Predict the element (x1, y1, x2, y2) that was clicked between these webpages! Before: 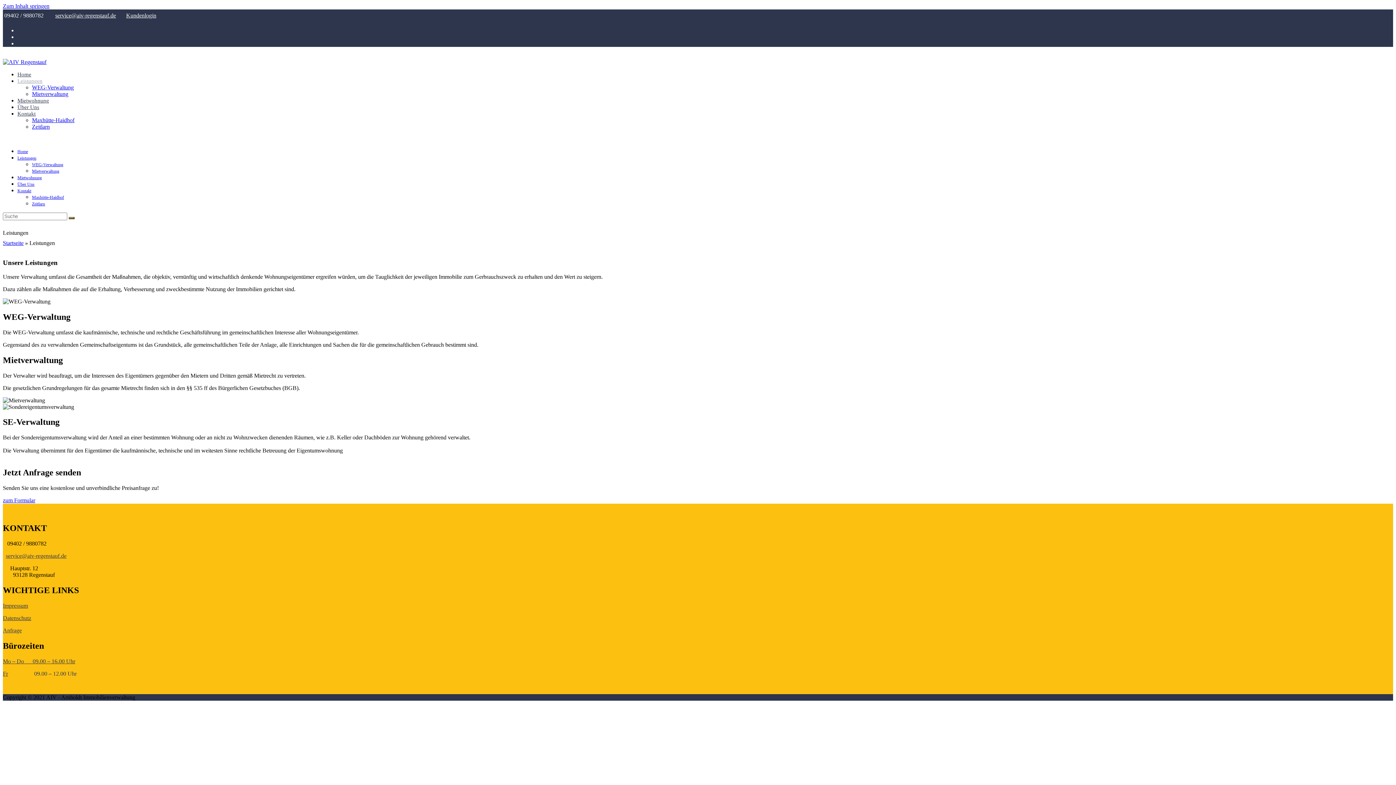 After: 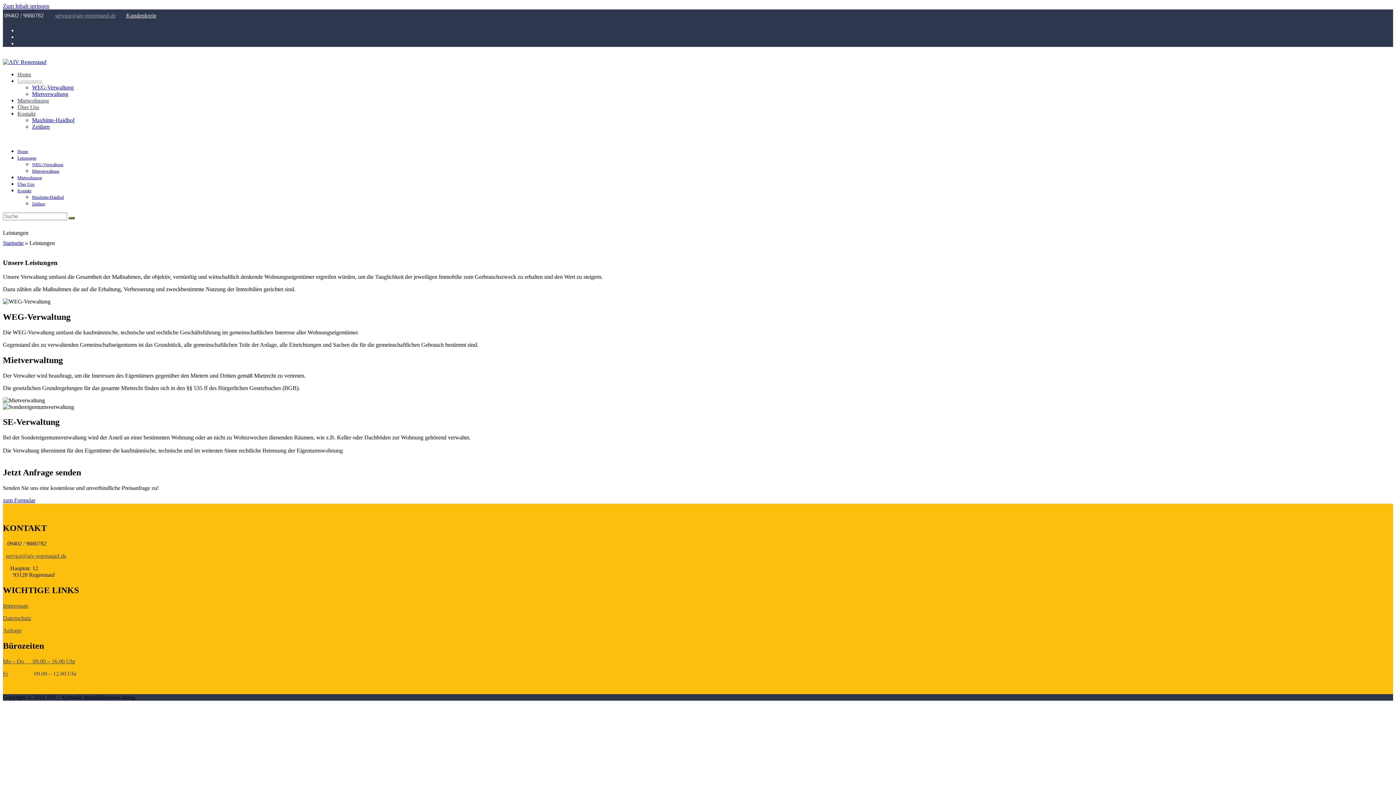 Action: bbox: (55, 12, 116, 18) label: service@aiv-regenstauf.de